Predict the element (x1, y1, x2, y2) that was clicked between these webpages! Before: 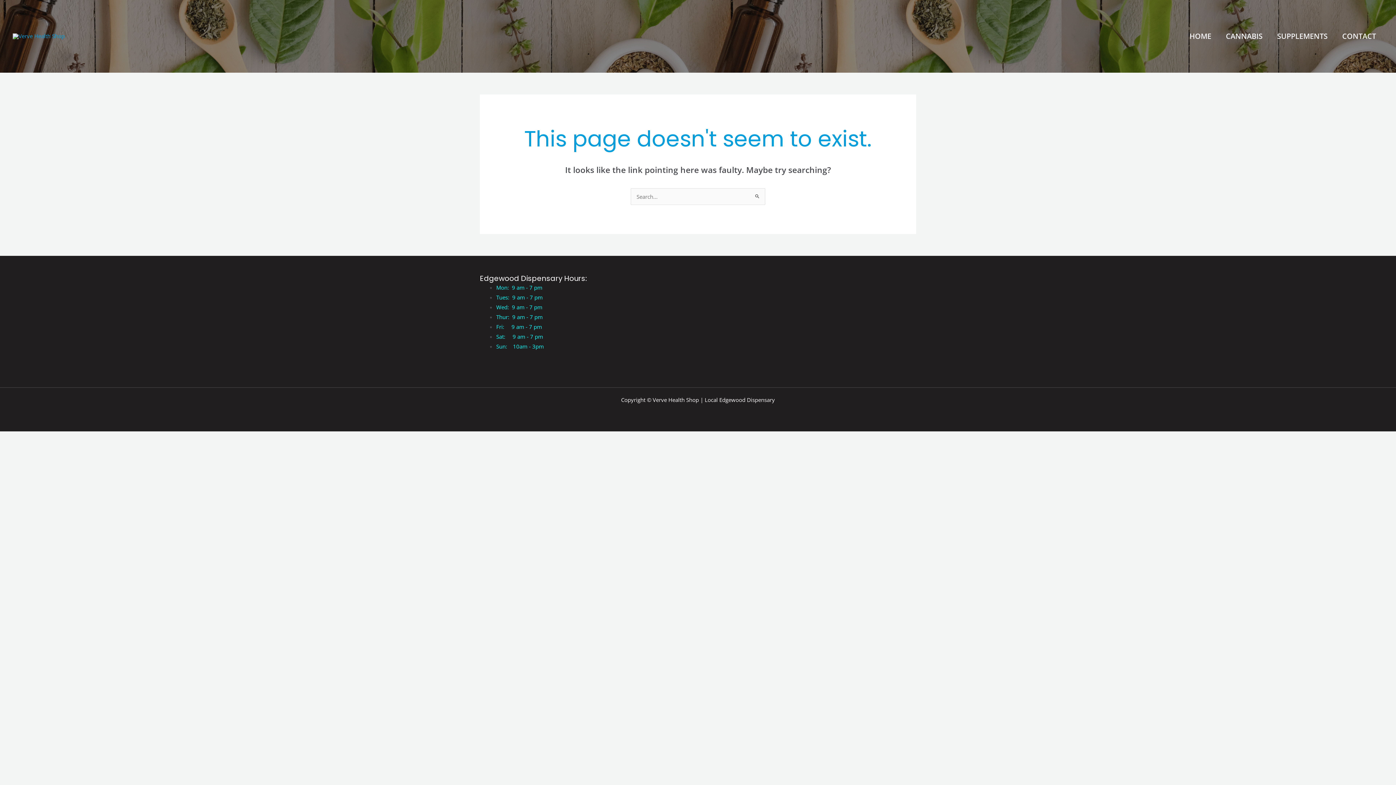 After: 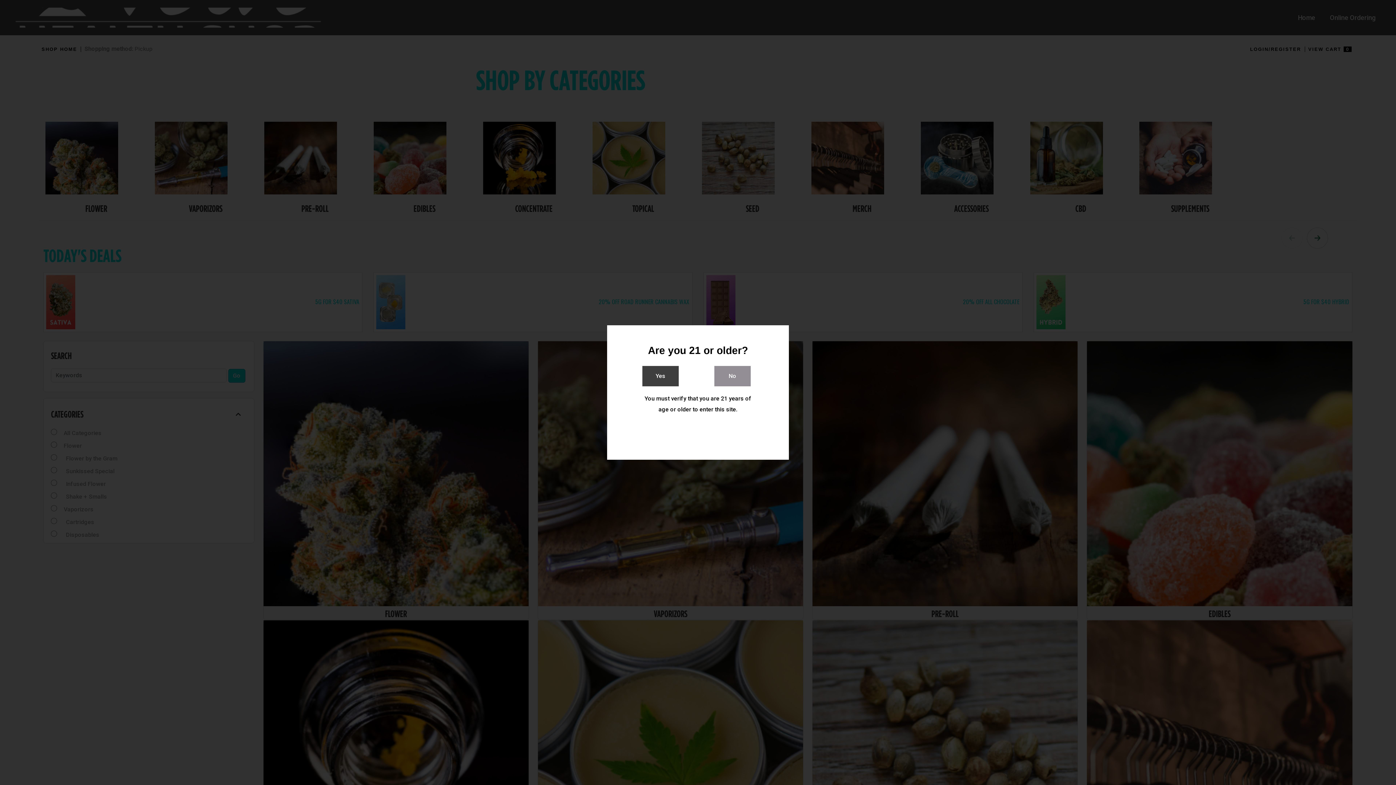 Action: label: CANNABIS bbox: (1218, 0, 1270, 72)